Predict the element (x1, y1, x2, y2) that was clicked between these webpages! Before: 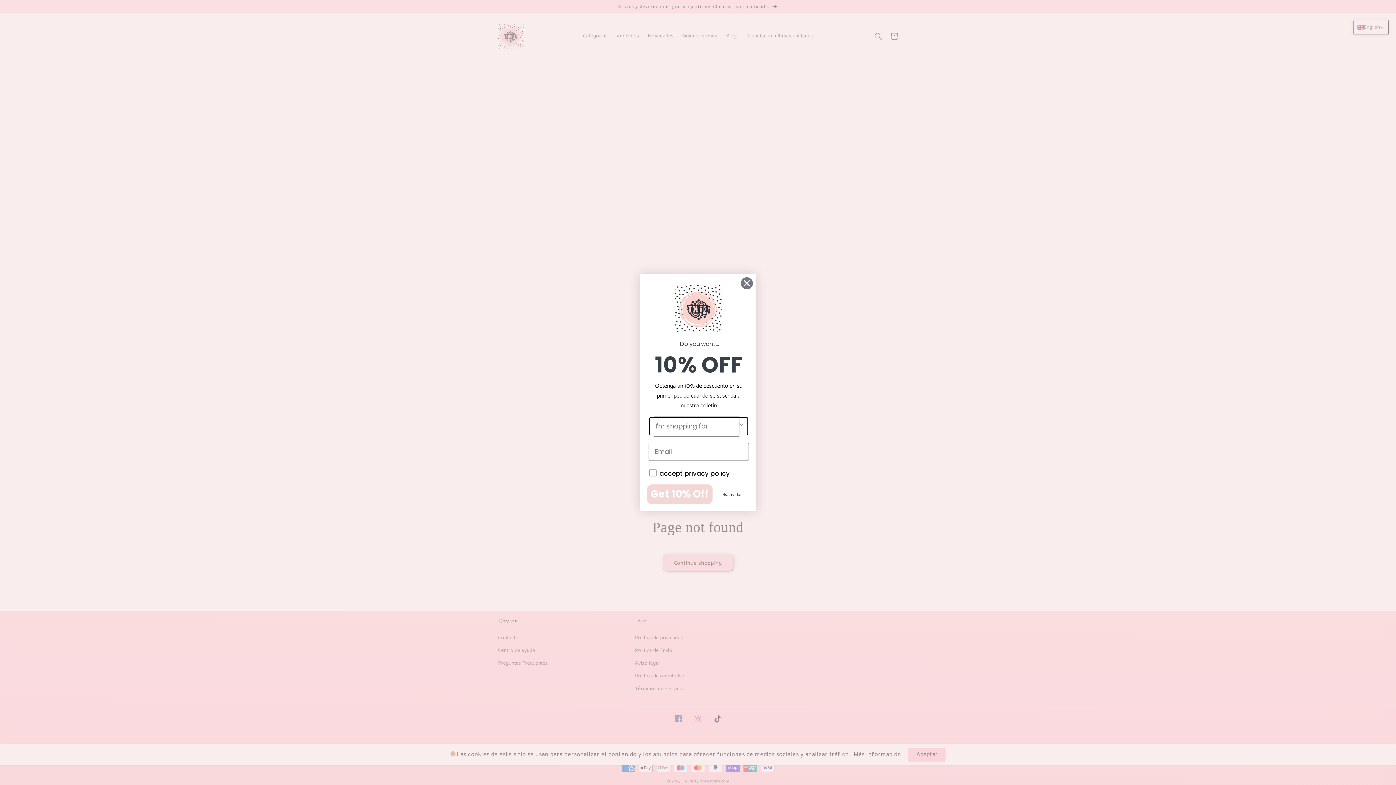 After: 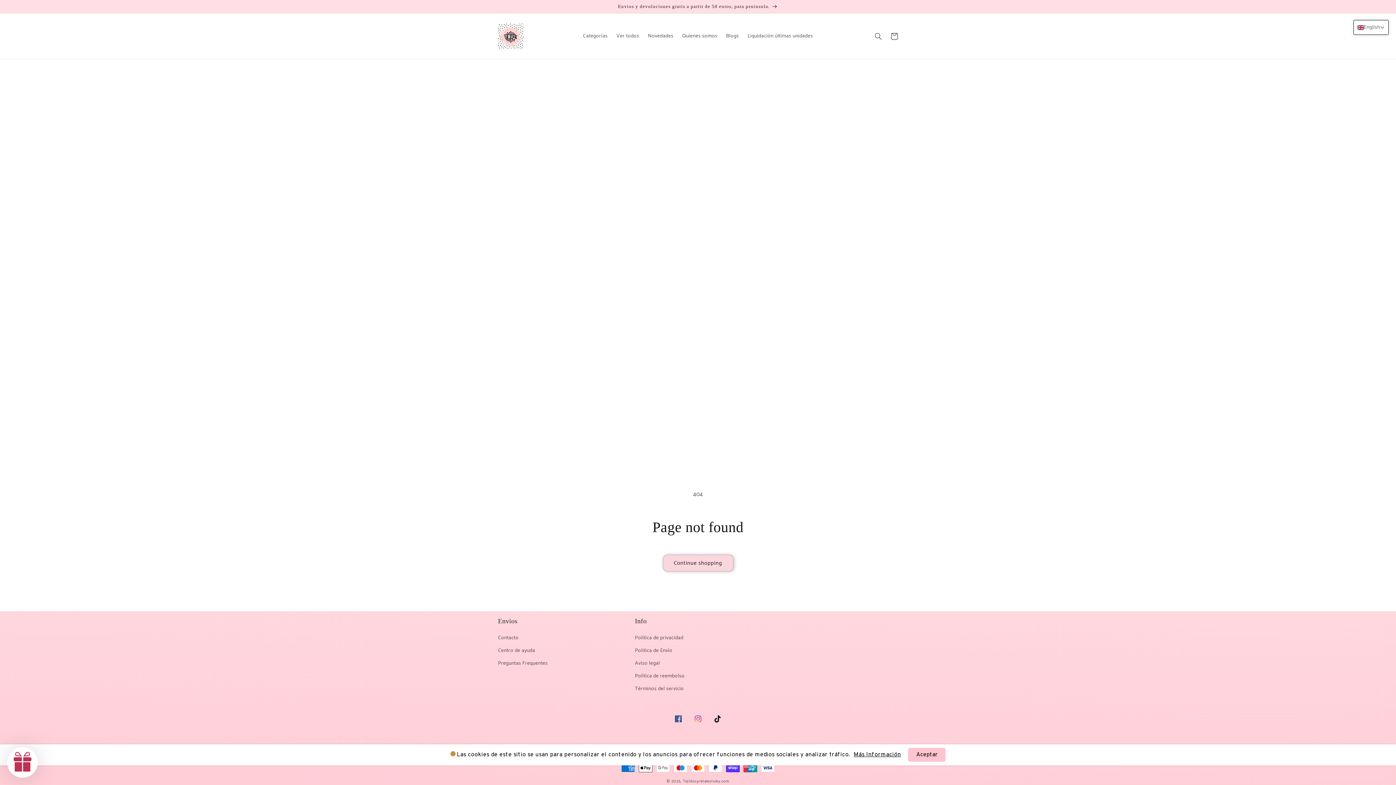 Action: label: No, thanks bbox: (714, 489, 749, 500)